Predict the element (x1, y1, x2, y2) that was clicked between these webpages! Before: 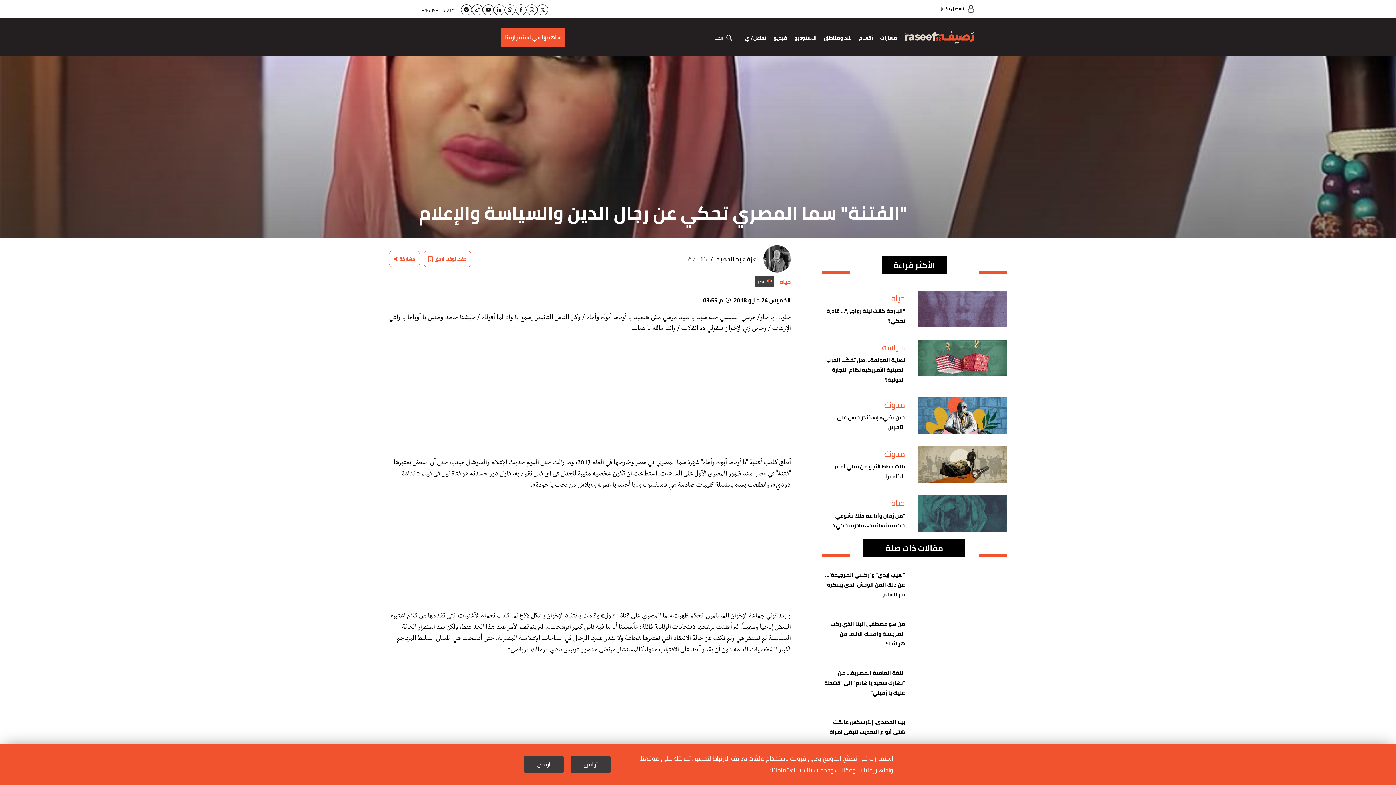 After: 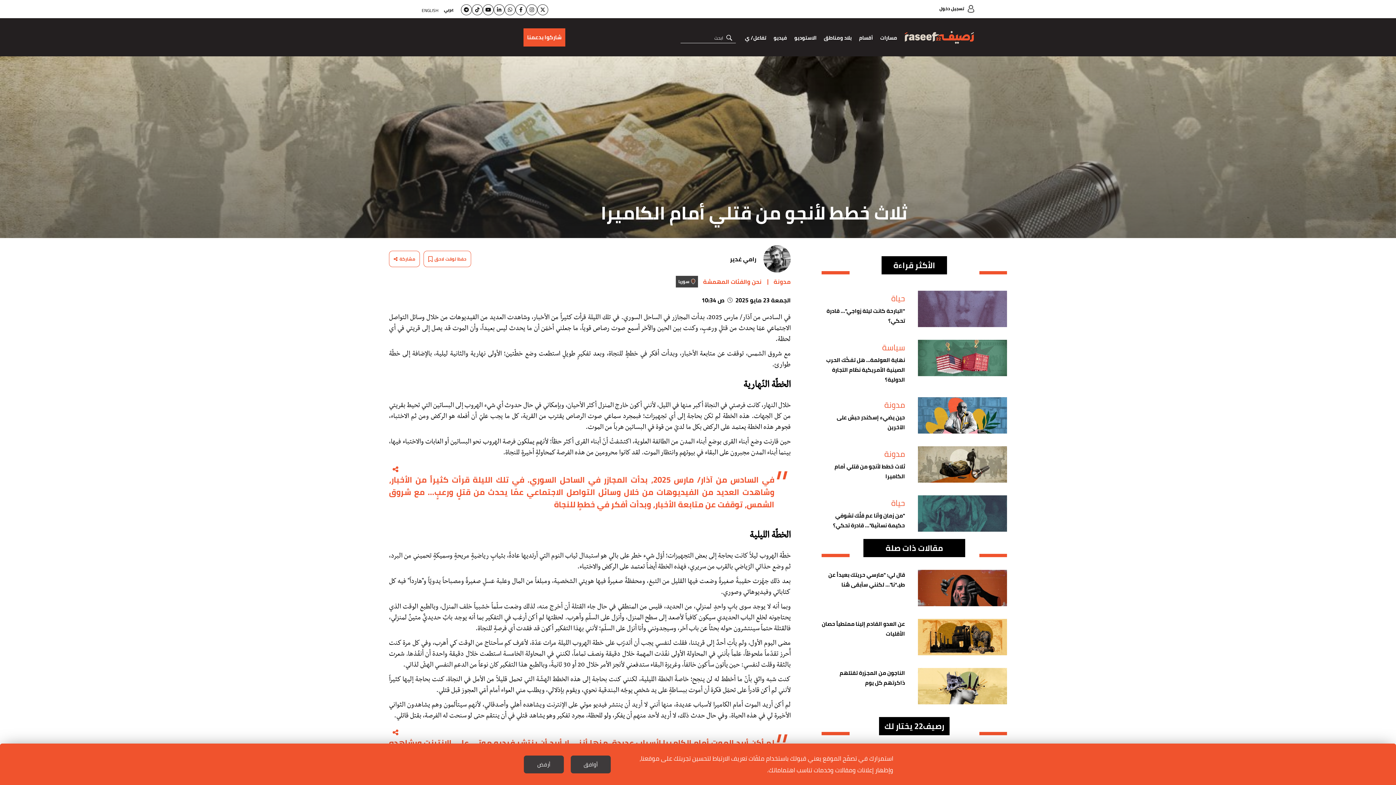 Action: label: ثلاث خطط لأنجو من قتلي أمام الكاميرا bbox: (821, 461, 1007, 481)